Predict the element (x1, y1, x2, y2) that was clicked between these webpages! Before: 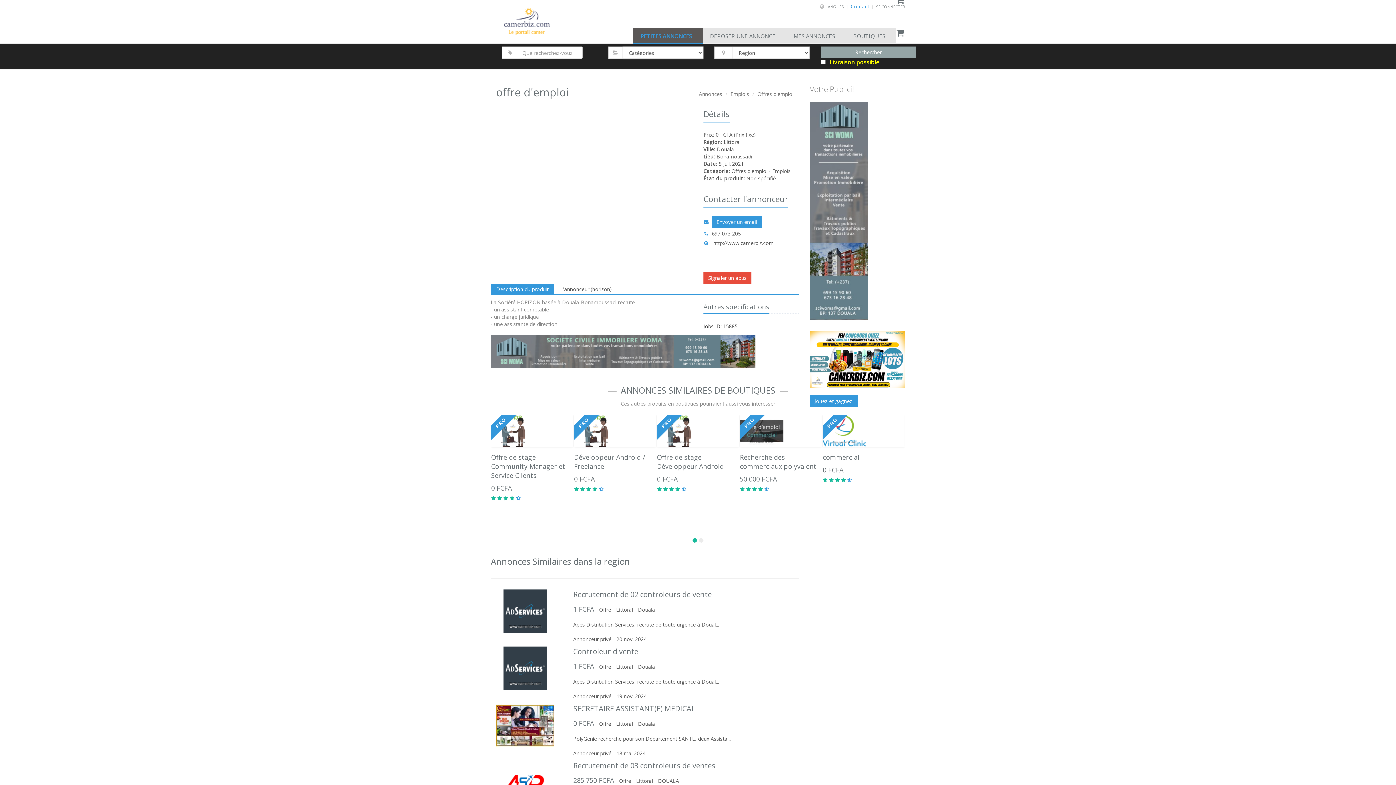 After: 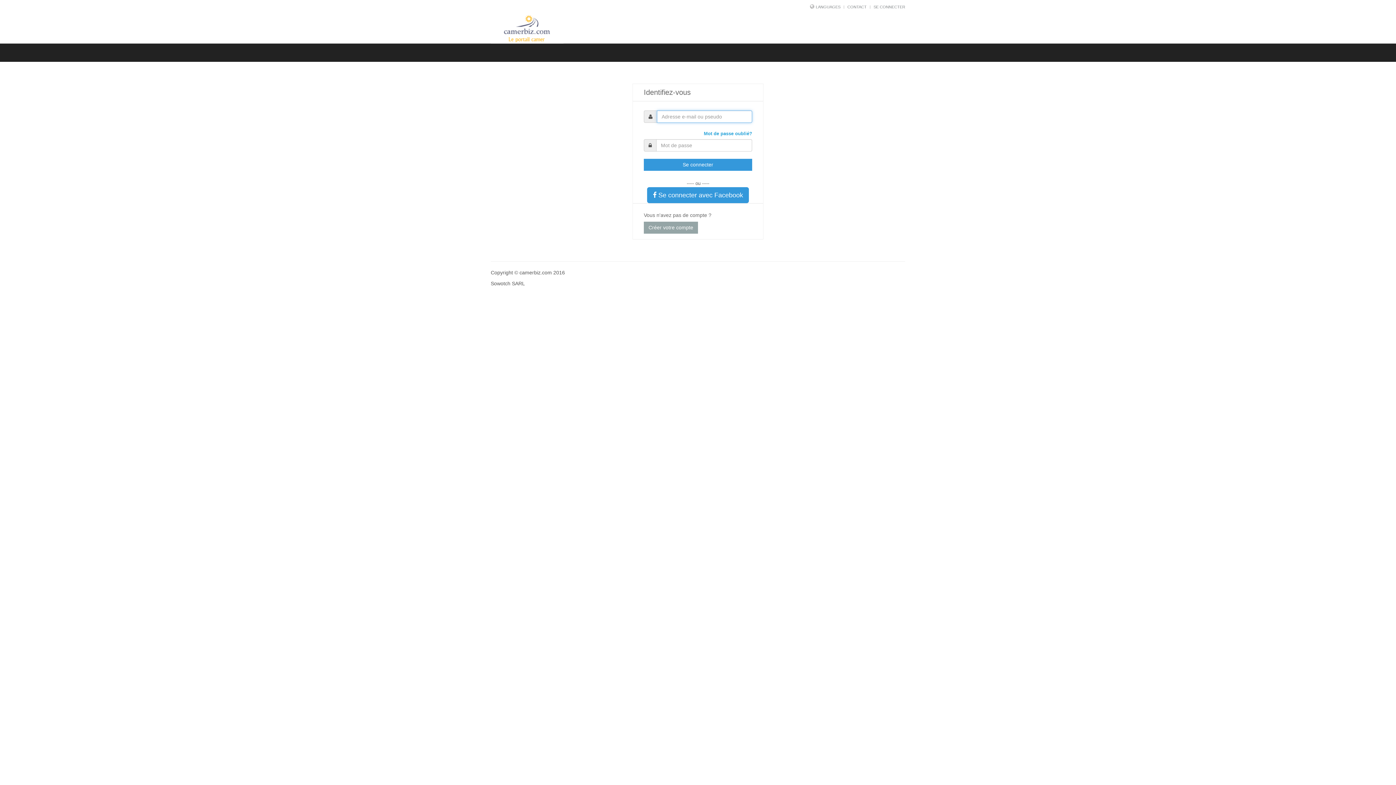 Action: bbox: (876, 4, 905, 9) label: SE CONNECTER